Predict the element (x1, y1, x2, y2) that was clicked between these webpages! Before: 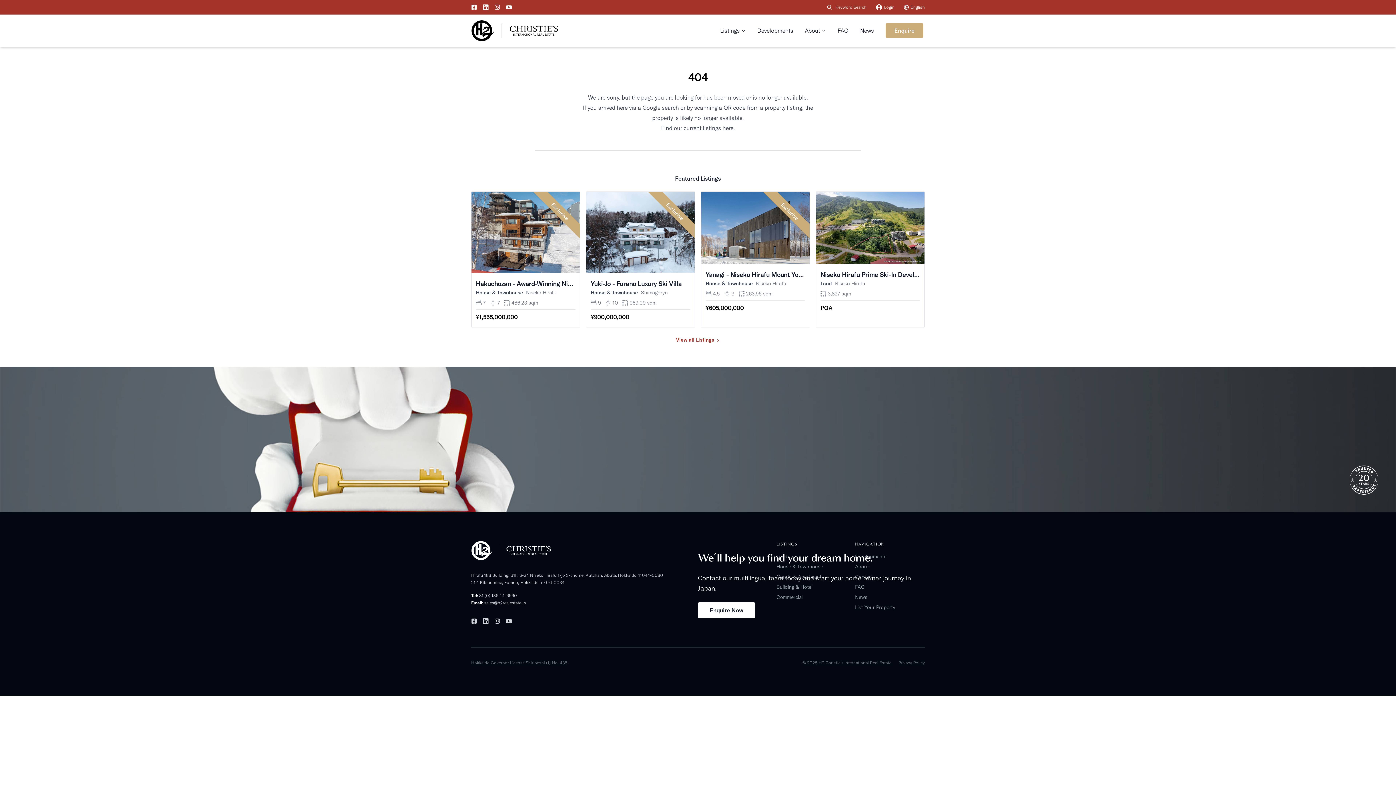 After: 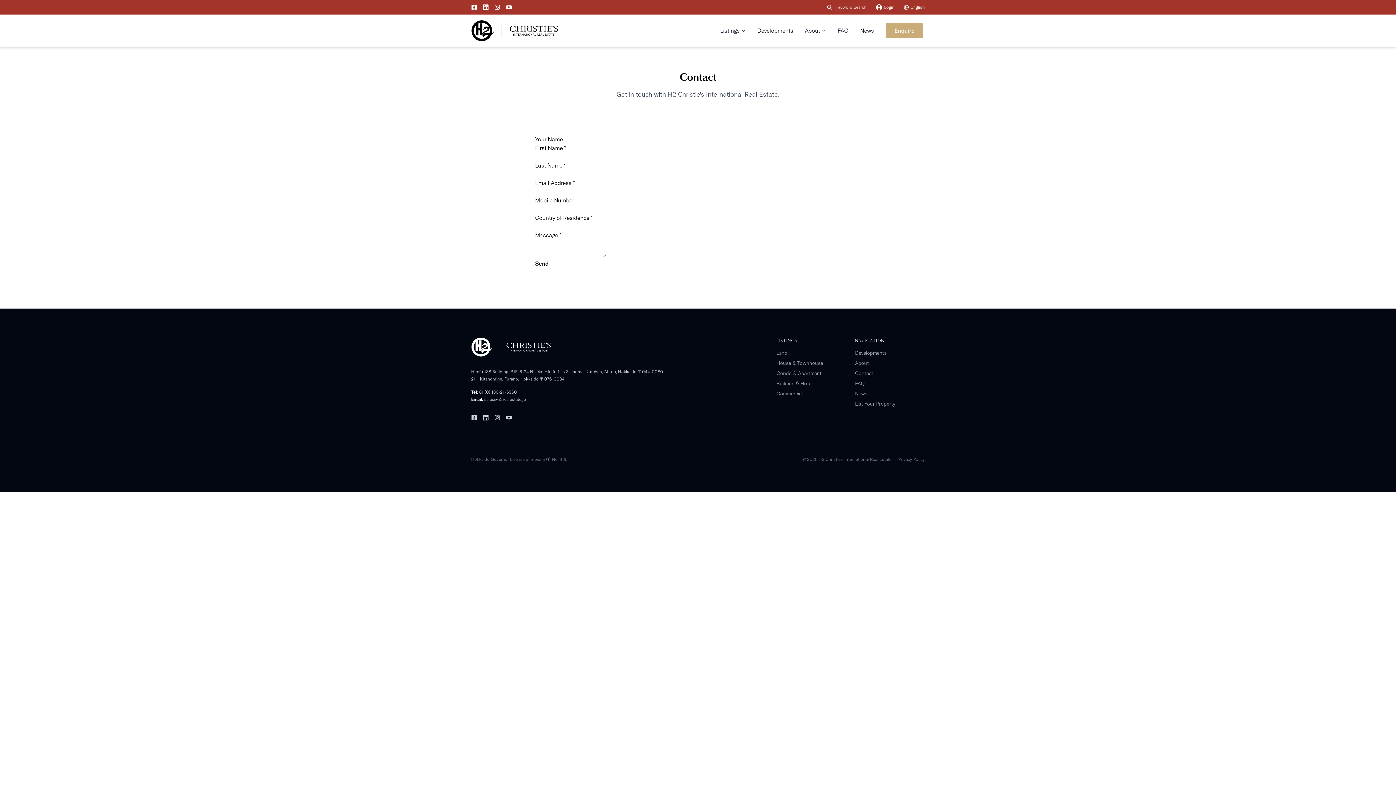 Action: bbox: (698, 602, 755, 618) label: Enquire Now